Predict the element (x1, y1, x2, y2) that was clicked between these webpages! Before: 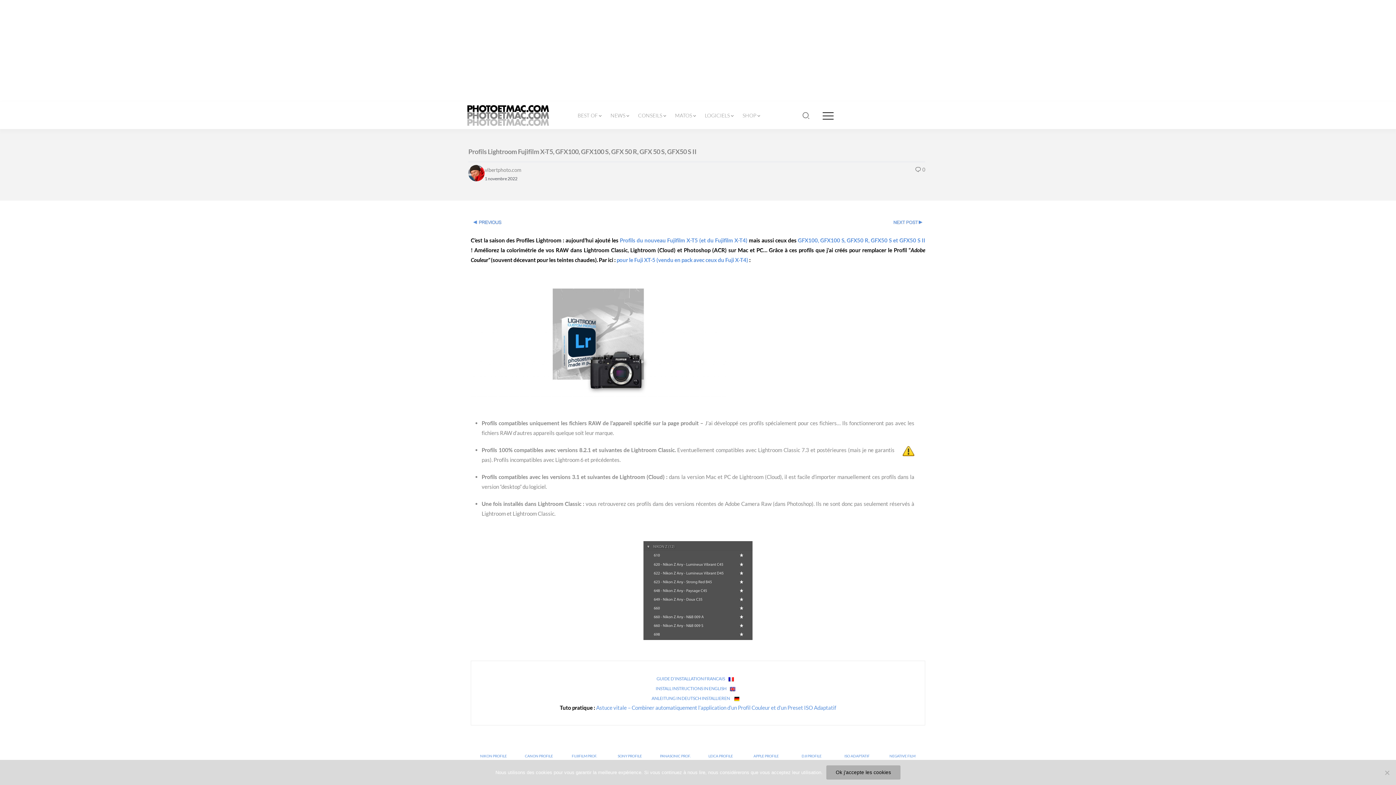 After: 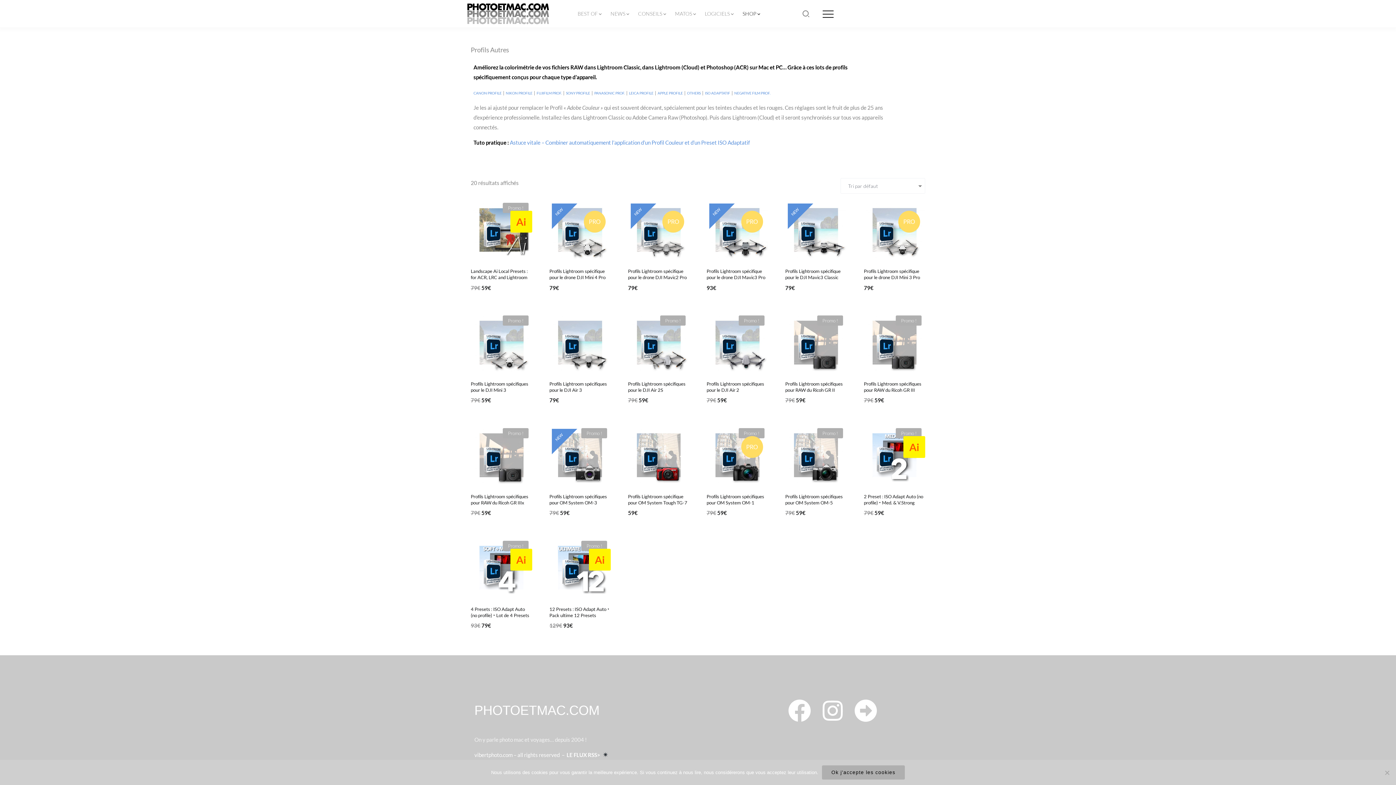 Action: label: DJI PROFILE bbox: (801, 754, 821, 758)